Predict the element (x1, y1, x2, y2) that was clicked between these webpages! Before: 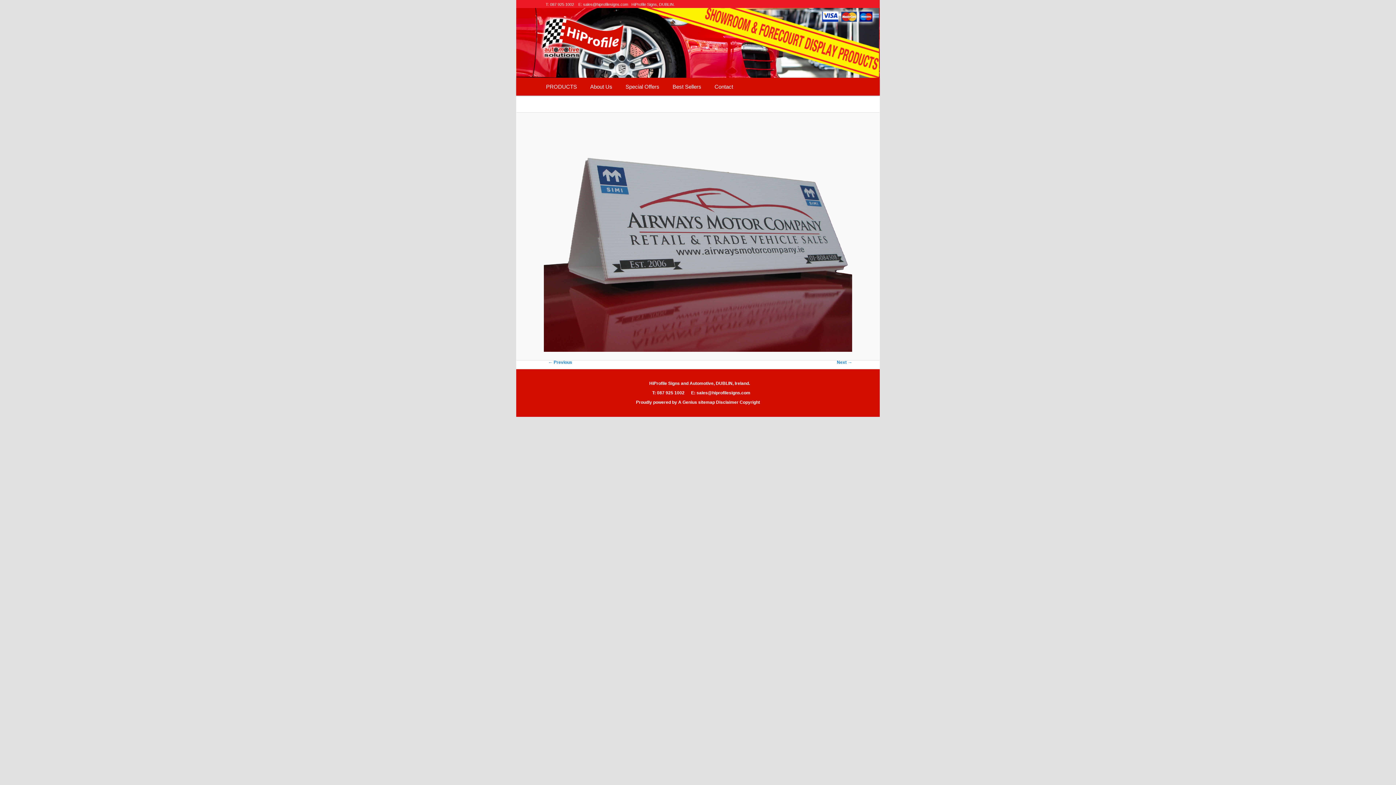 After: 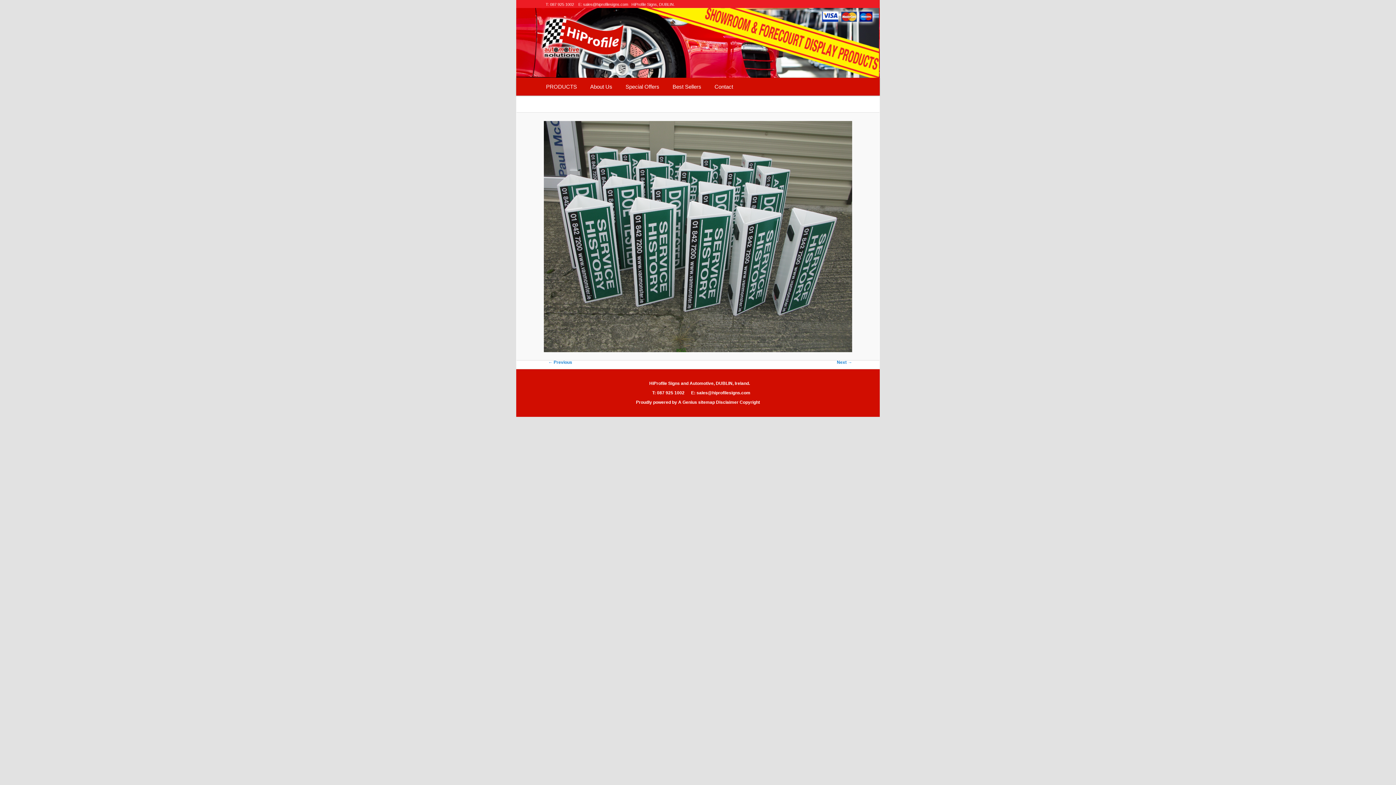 Action: label: ← Previous bbox: (548, 359, 572, 365)